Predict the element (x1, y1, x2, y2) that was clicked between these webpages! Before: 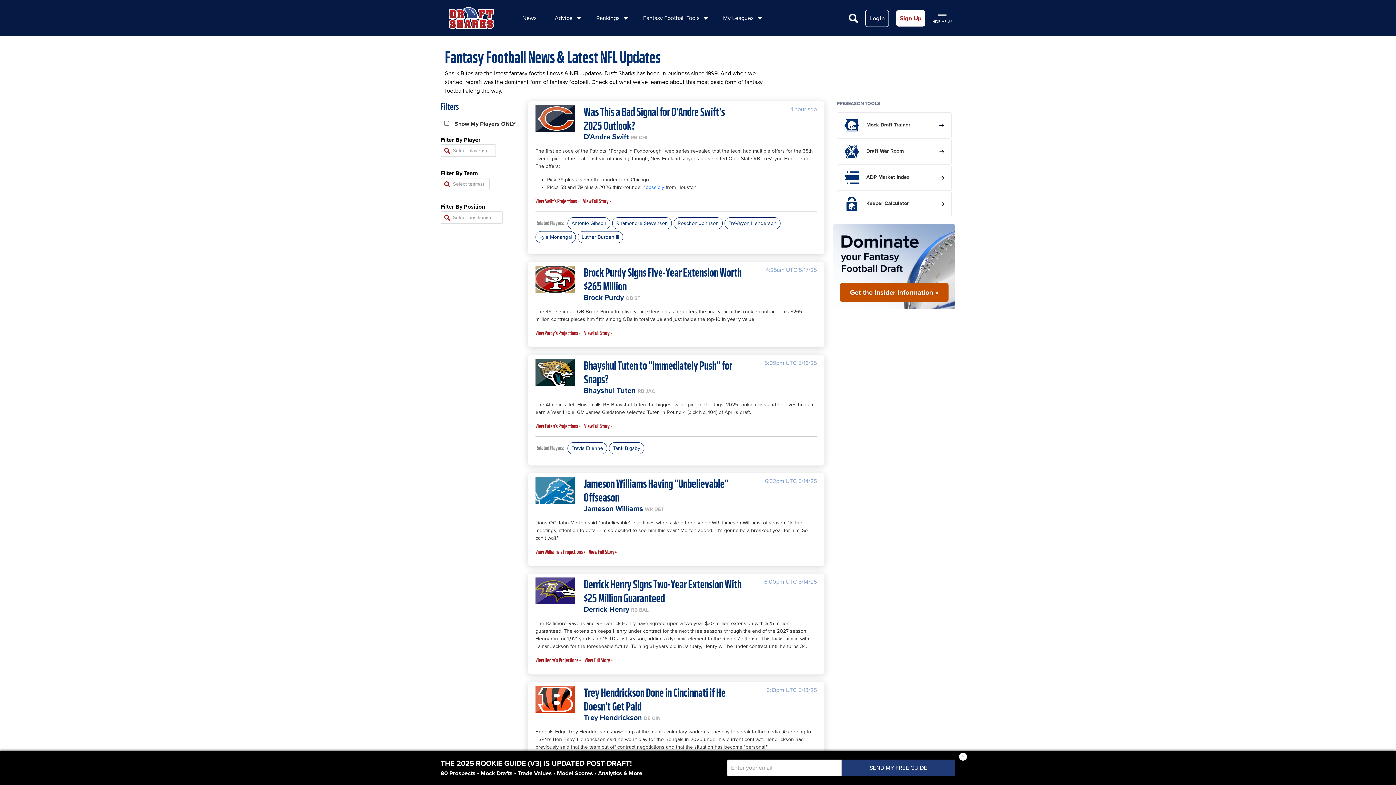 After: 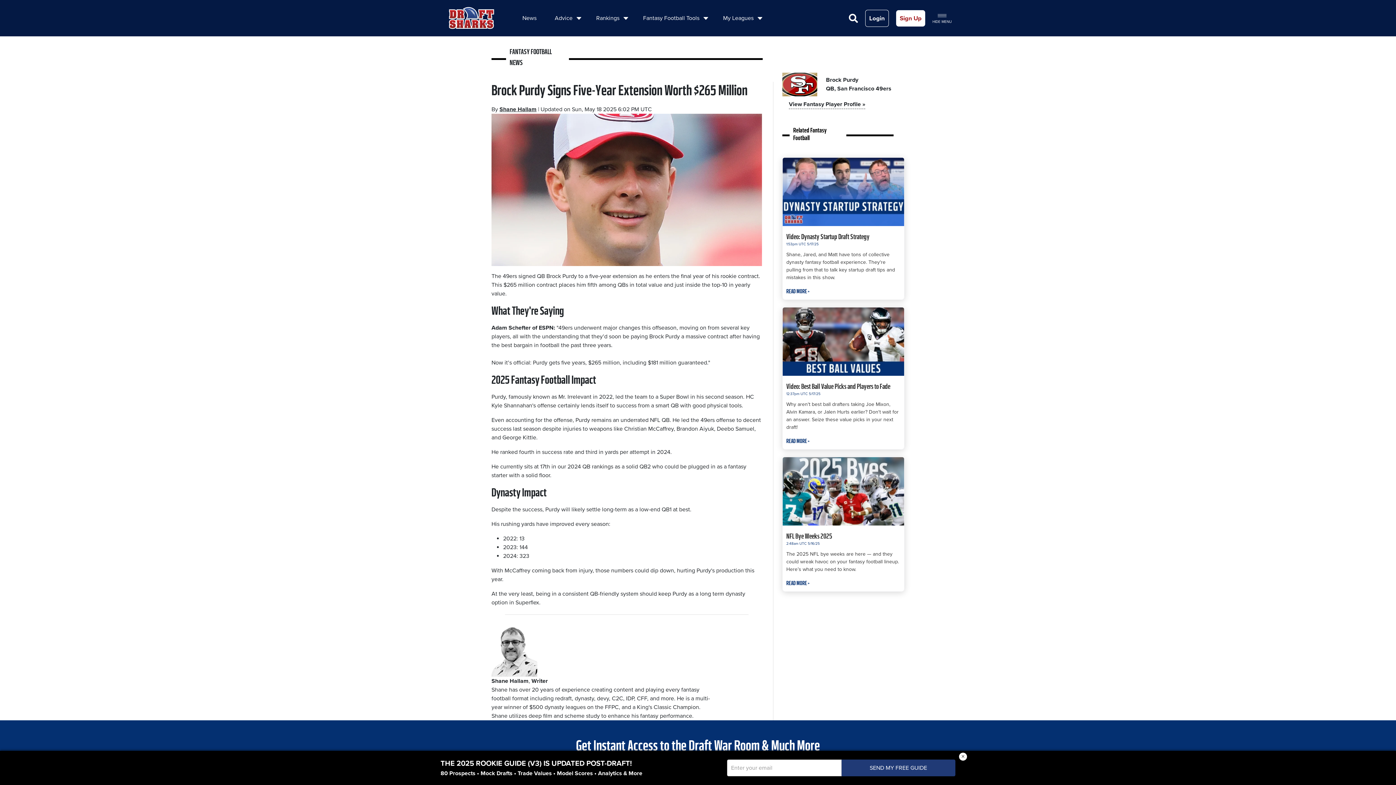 Action: bbox: (584, 329, 612, 336) label: View Full Story »